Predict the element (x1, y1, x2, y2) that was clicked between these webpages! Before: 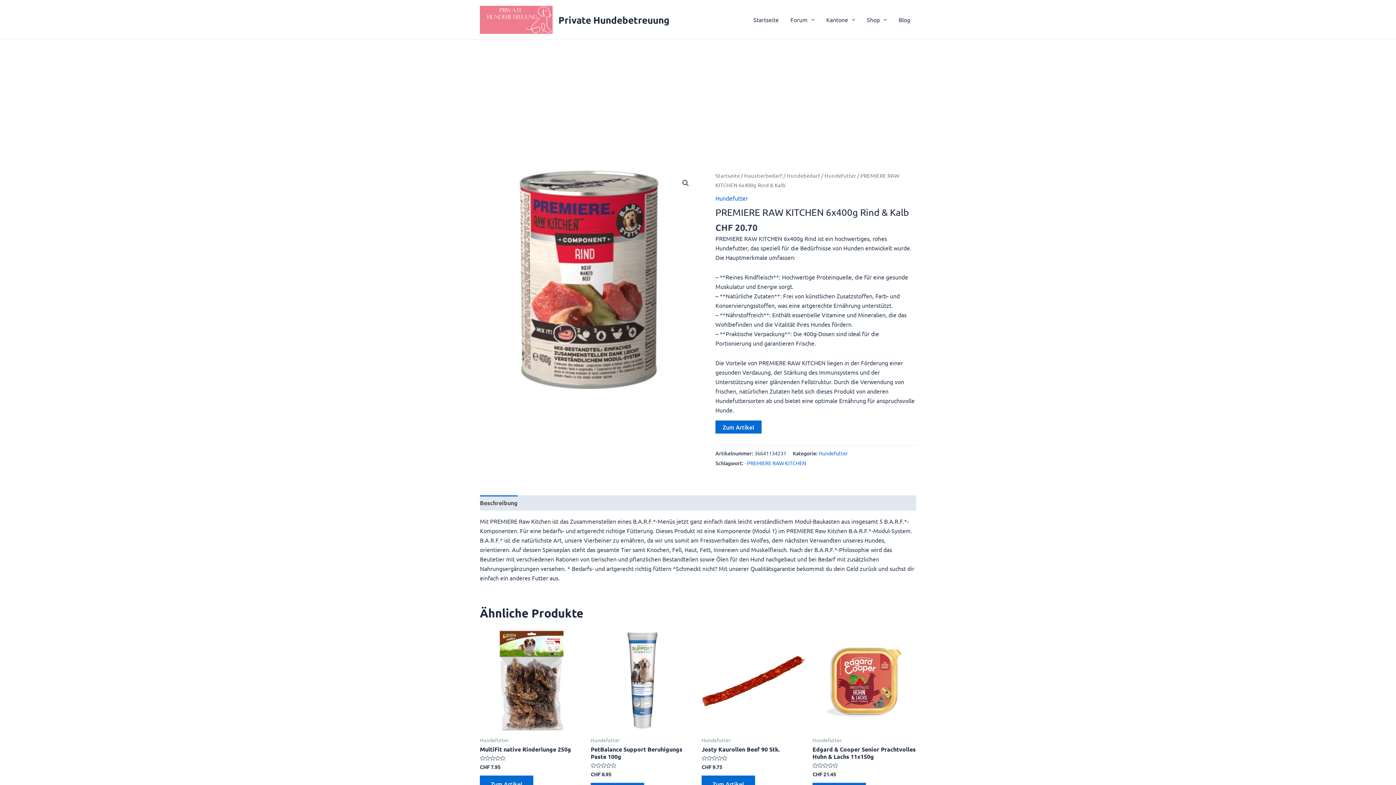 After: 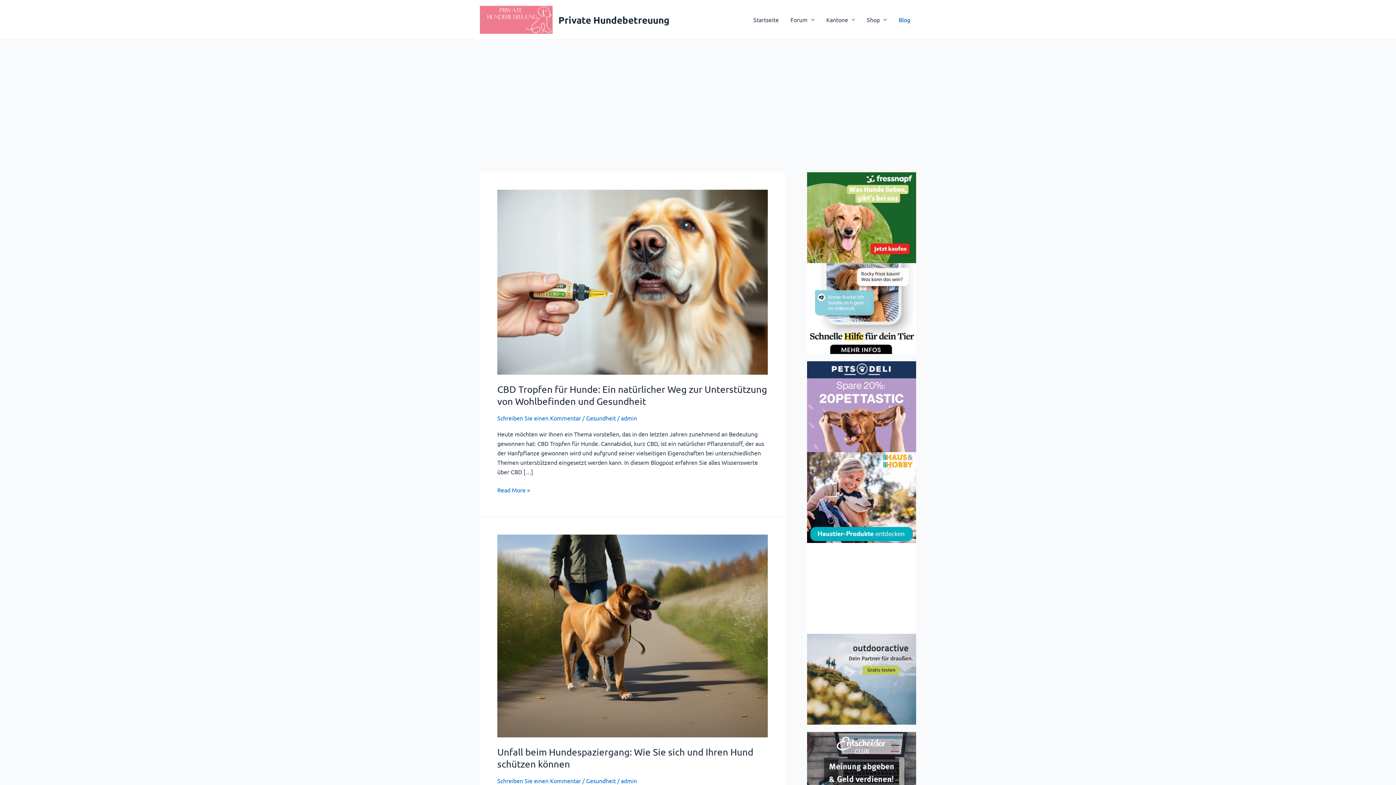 Action: label: Blog bbox: (893, 5, 916, 34)